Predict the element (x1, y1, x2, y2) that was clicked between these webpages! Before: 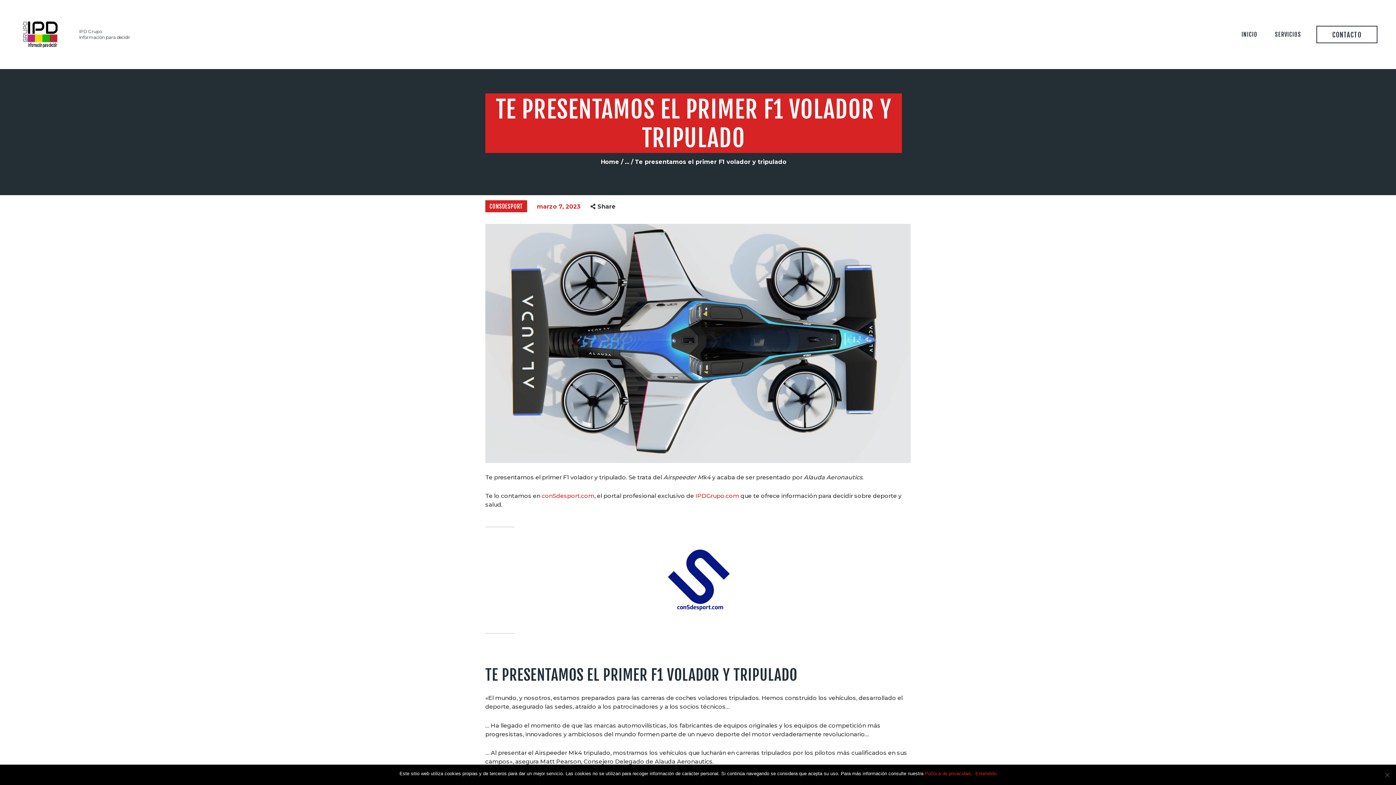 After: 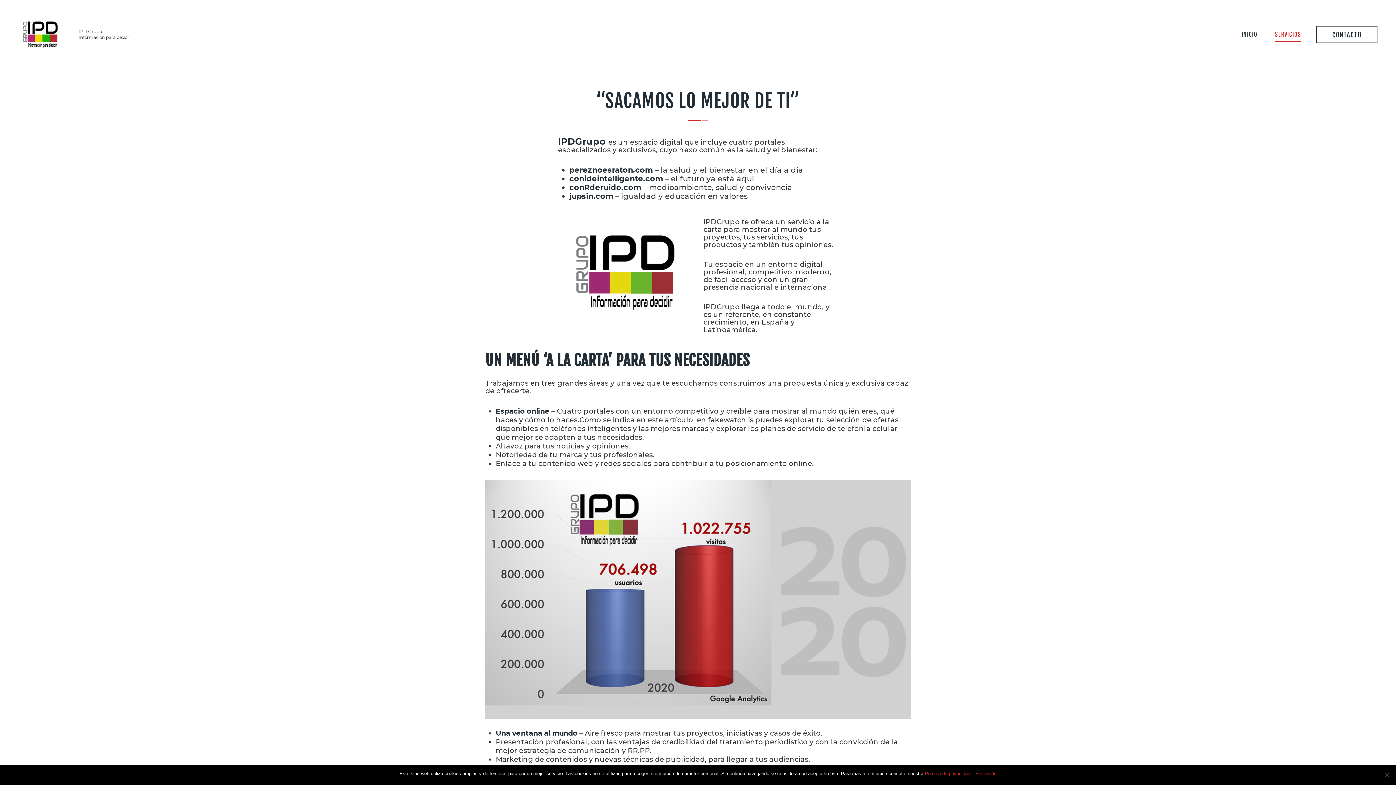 Action: bbox: (1266, 24, 1310, 44) label: SERVICIOS